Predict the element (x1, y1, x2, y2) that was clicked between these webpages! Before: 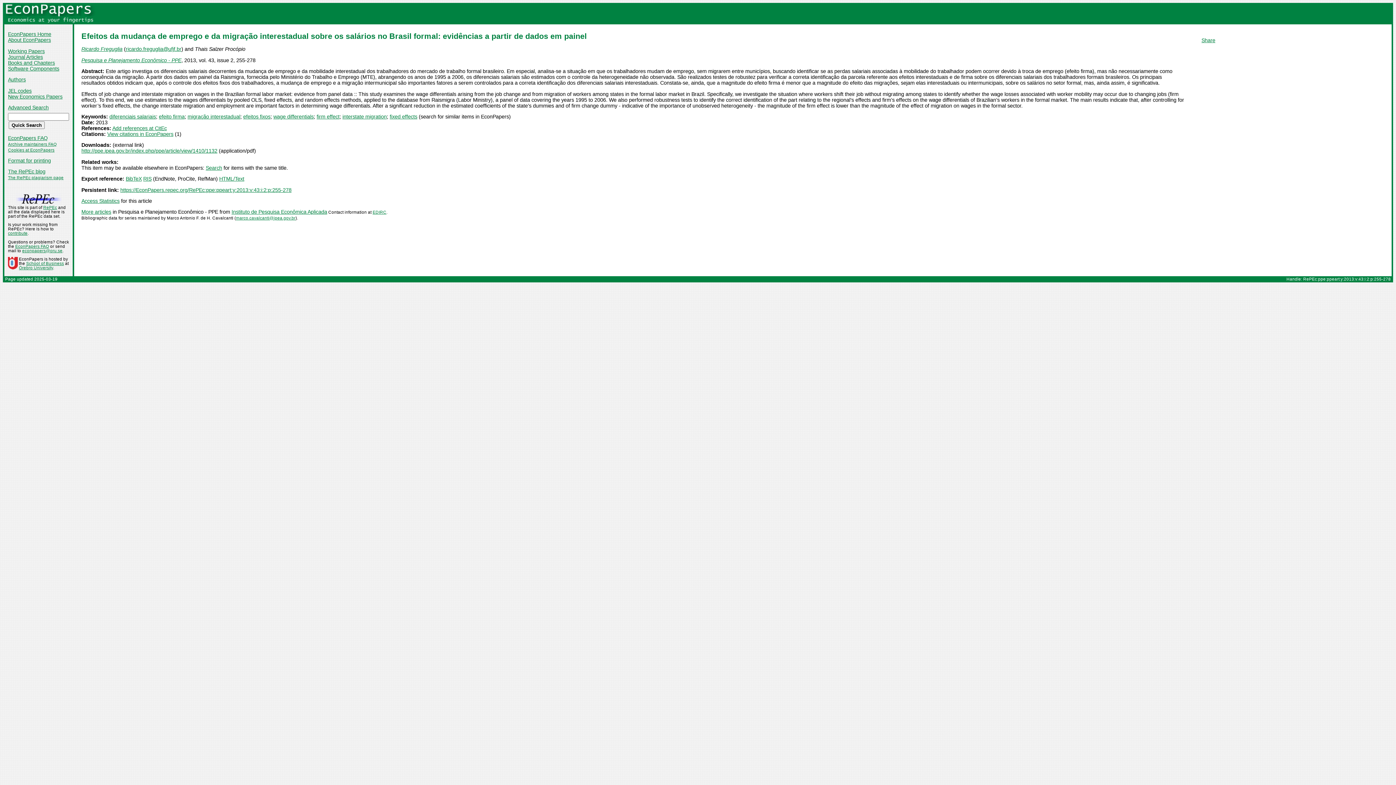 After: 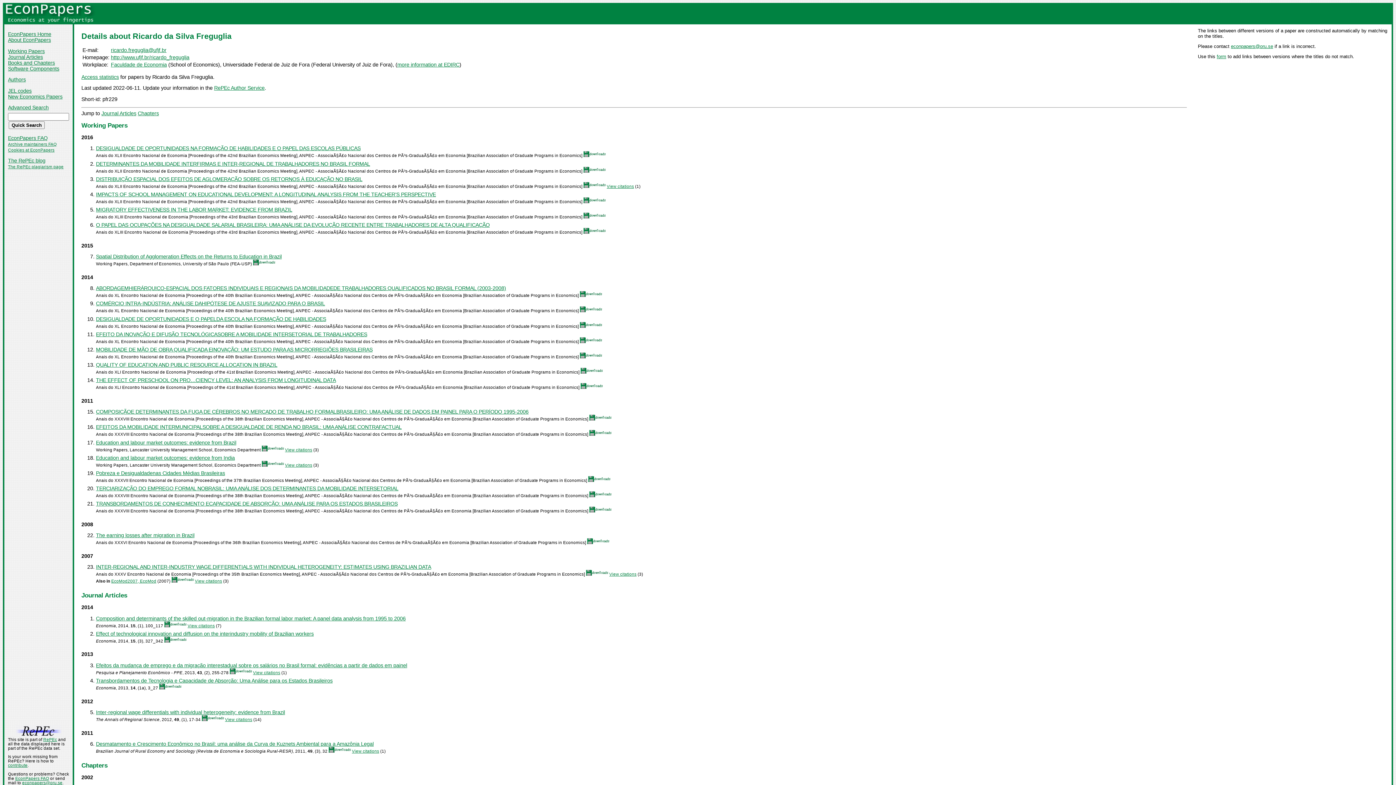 Action: label: Ricardo Freguglia bbox: (81, 46, 122, 52)